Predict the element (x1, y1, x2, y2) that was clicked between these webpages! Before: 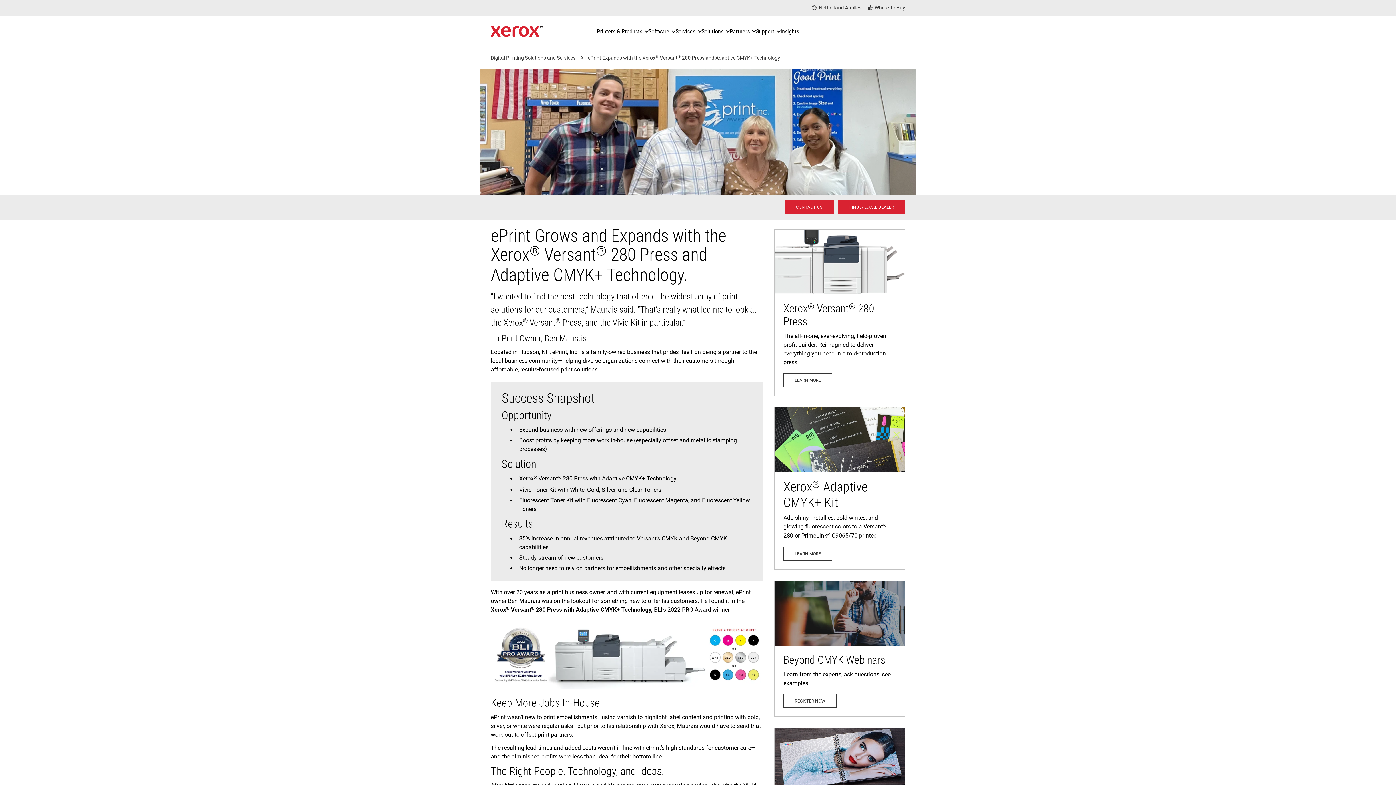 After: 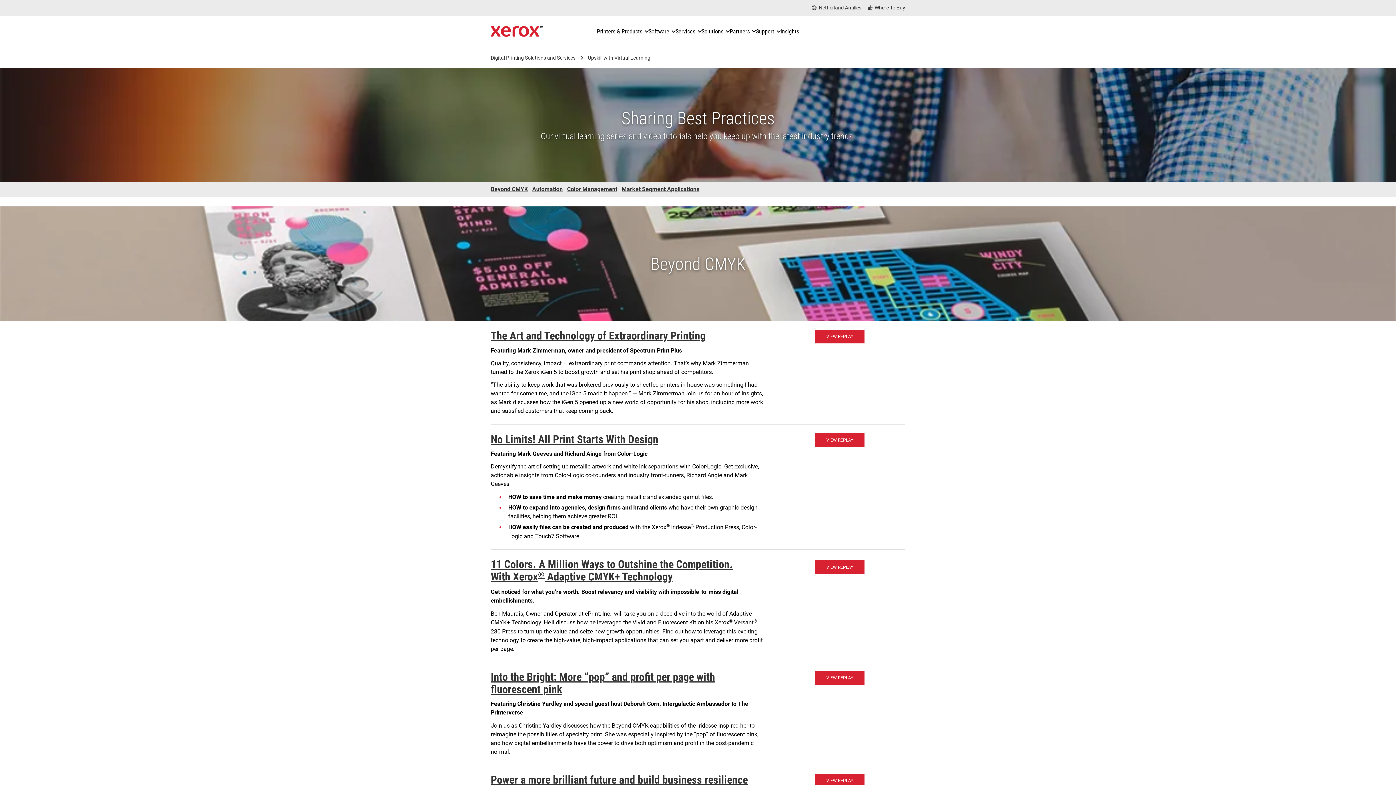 Action: label: Register now: Upskill with Virtual Learning bbox: (774, 581, 905, 716)